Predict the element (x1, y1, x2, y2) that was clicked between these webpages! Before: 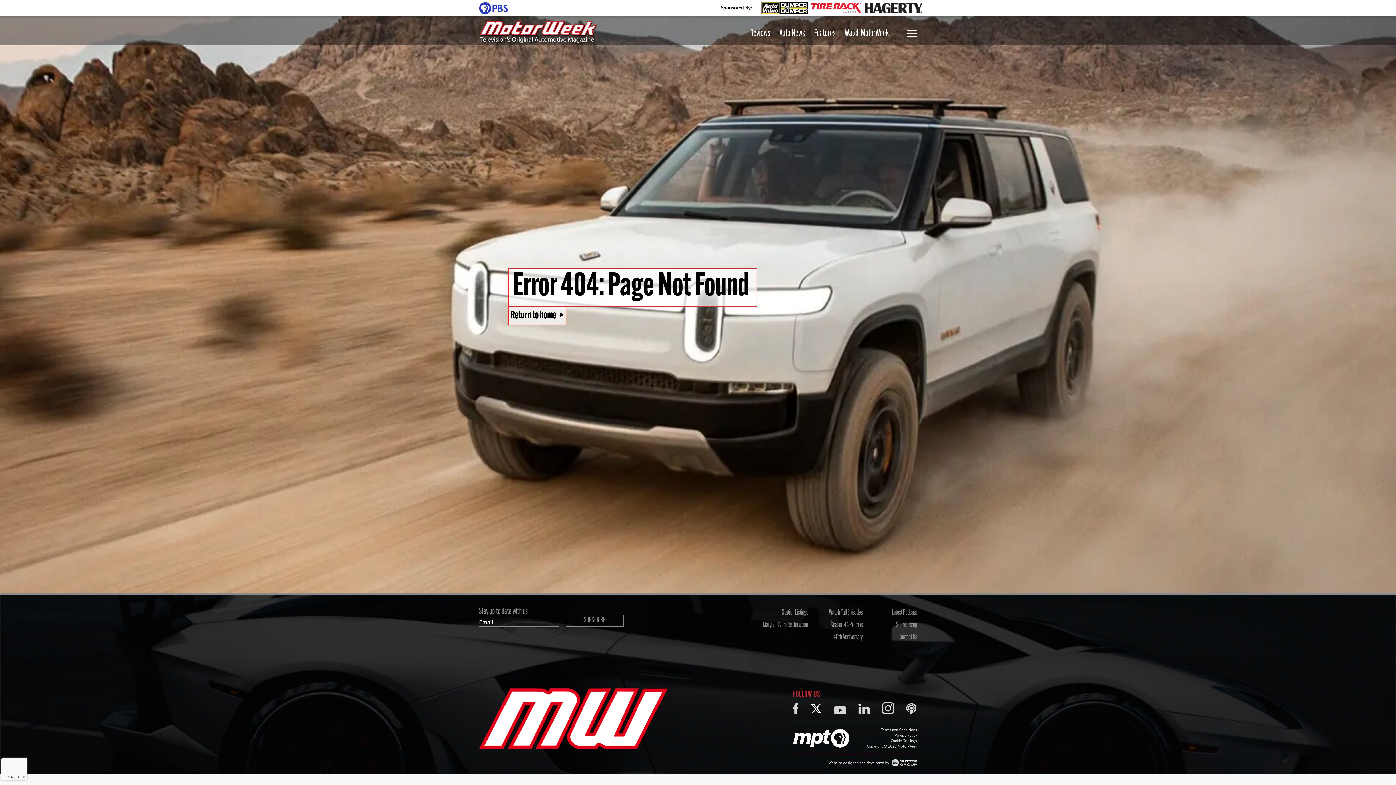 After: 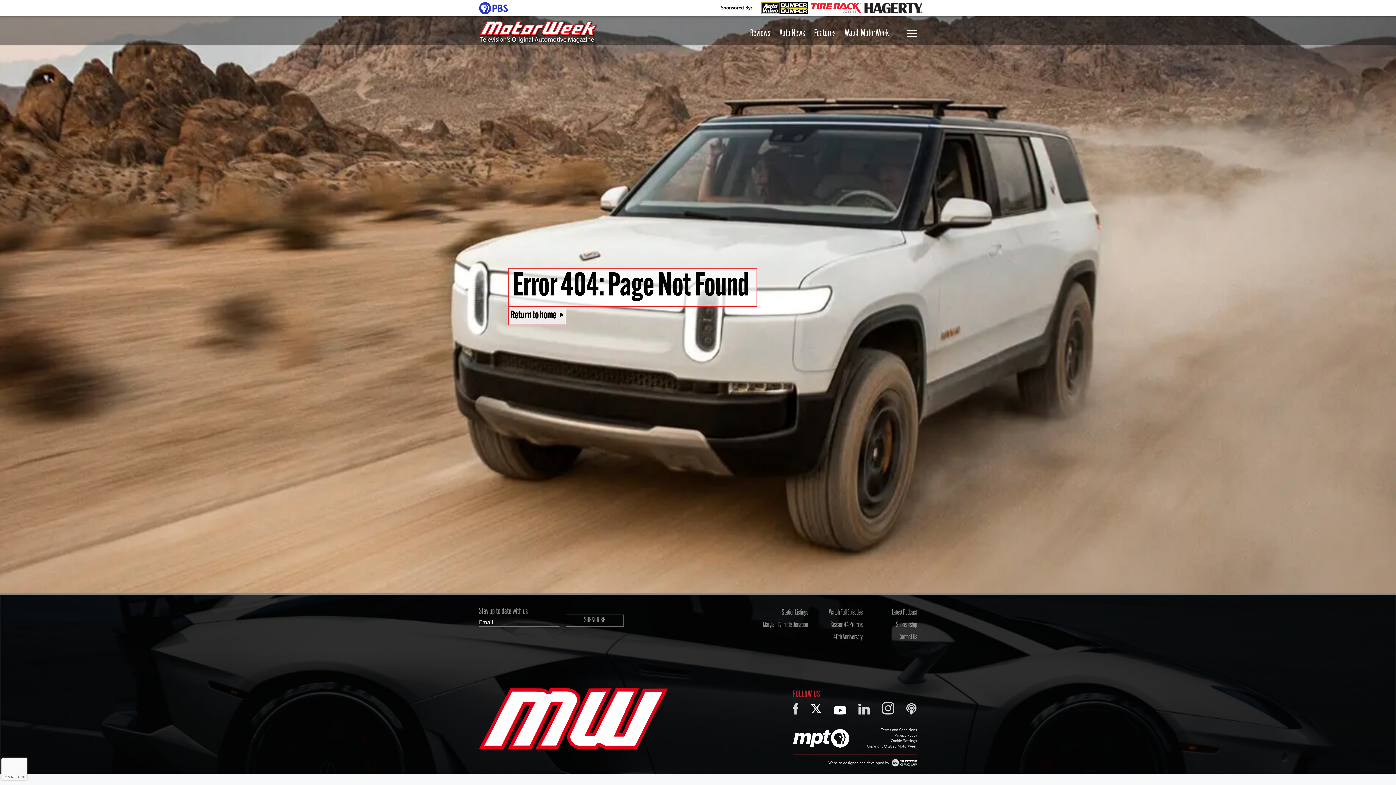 Action: bbox: (834, 706, 846, 716)